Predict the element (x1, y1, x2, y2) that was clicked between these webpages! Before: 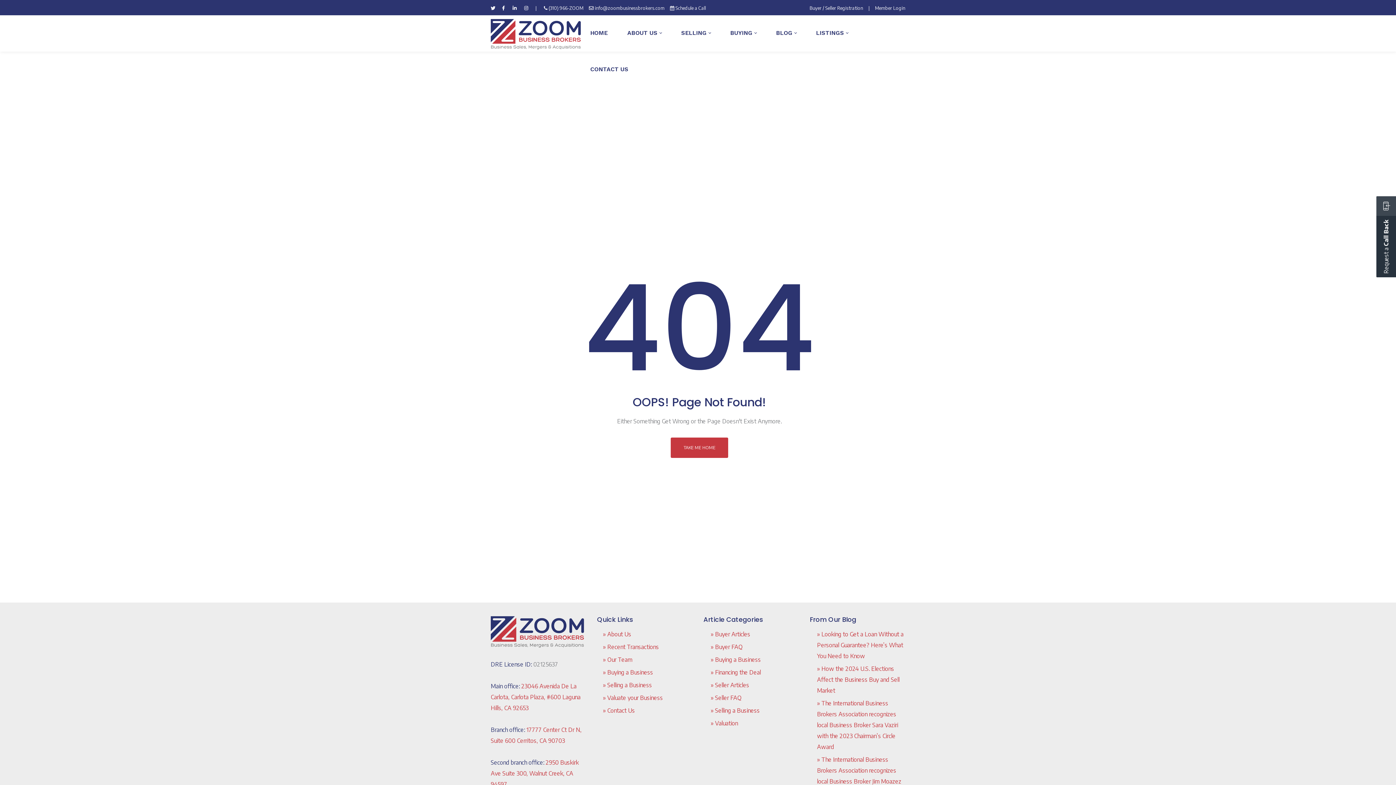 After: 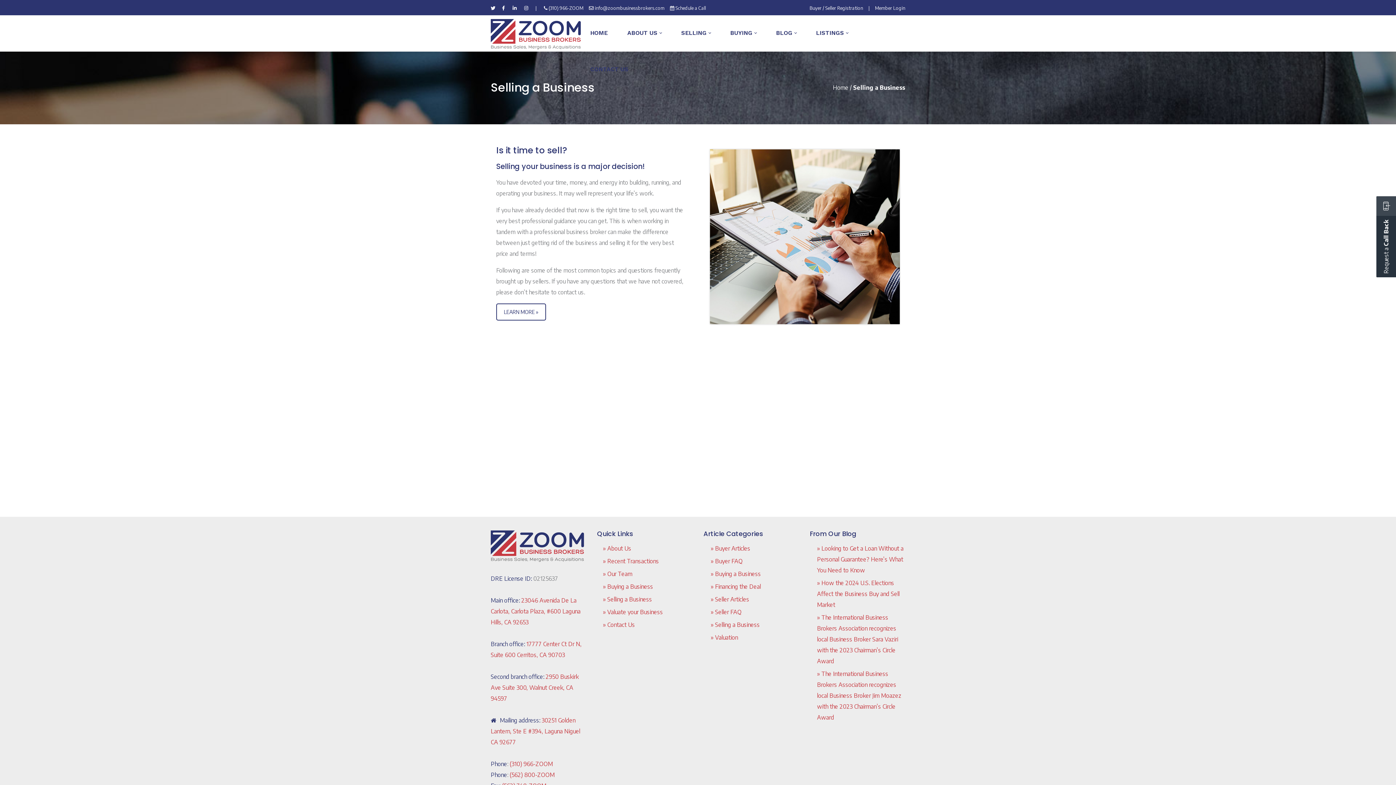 Action: bbox: (603, 681, 652, 688) label: » Selling a Business